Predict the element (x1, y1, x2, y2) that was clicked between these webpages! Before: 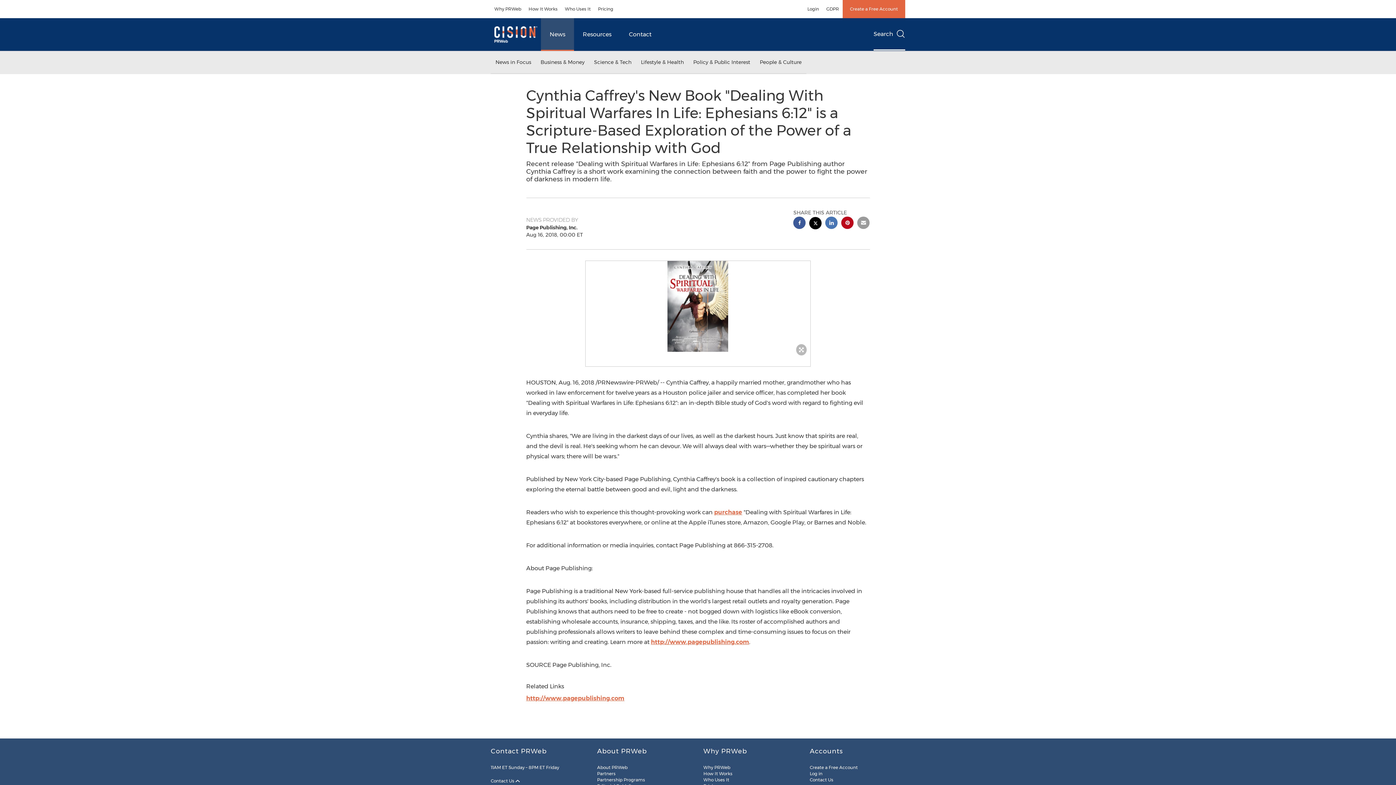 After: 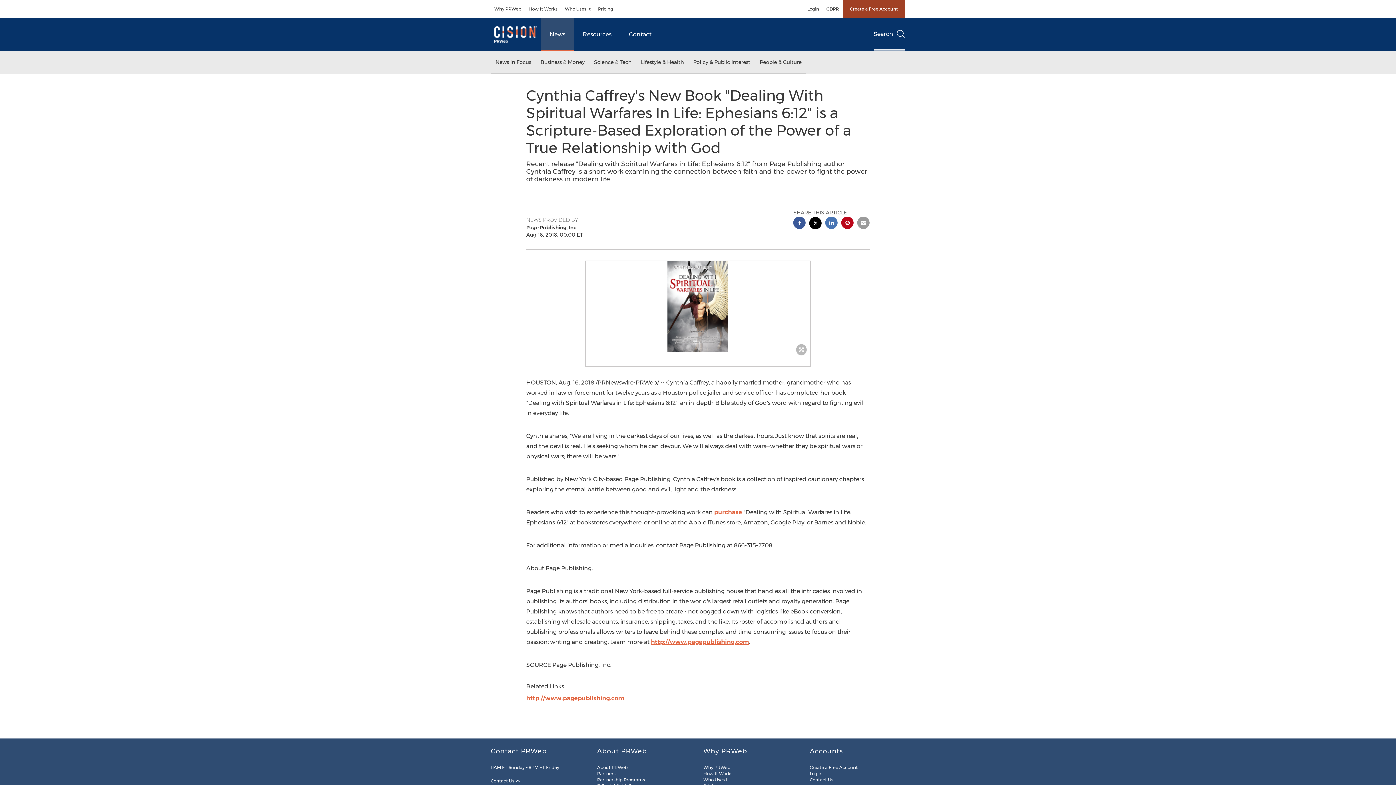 Action: label: Create a Free Account bbox: (842, 0, 905, 18)